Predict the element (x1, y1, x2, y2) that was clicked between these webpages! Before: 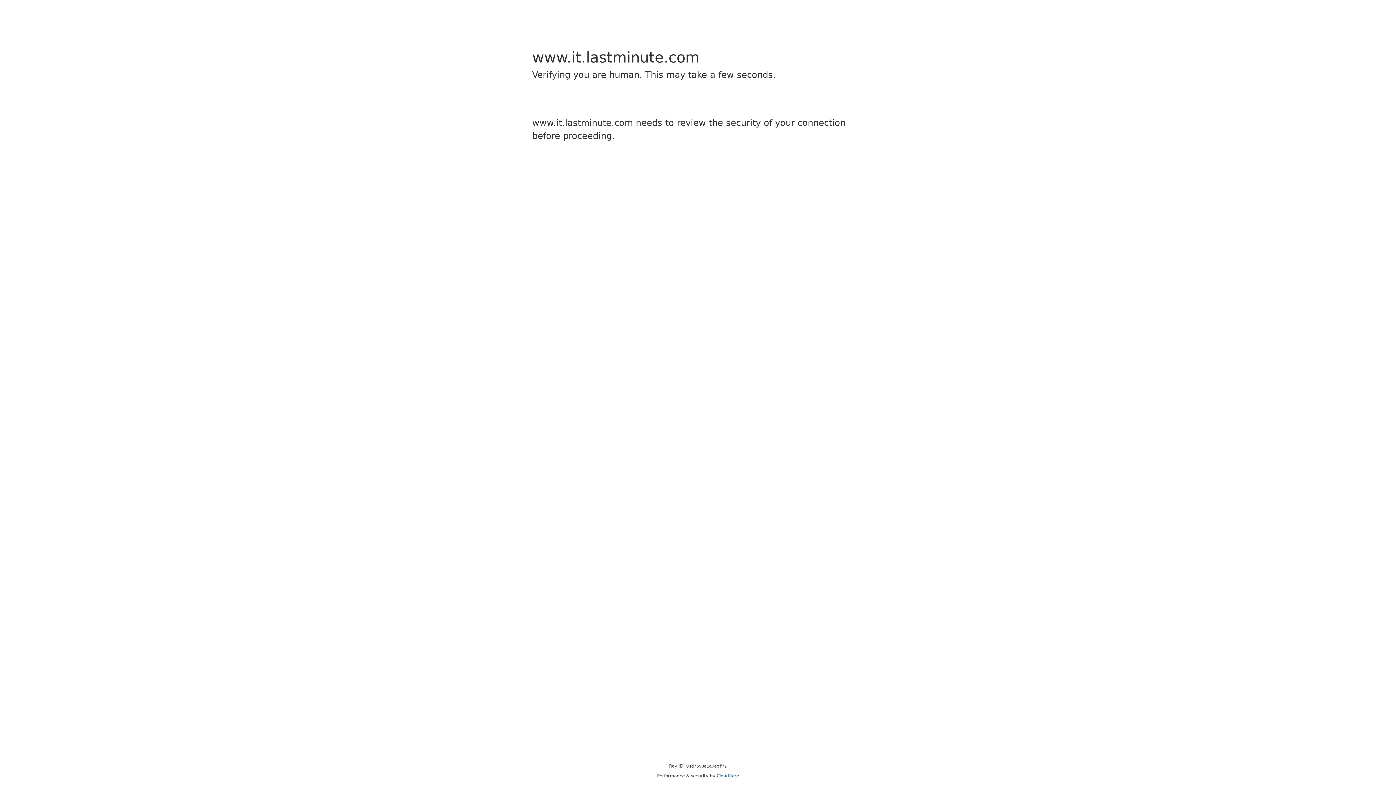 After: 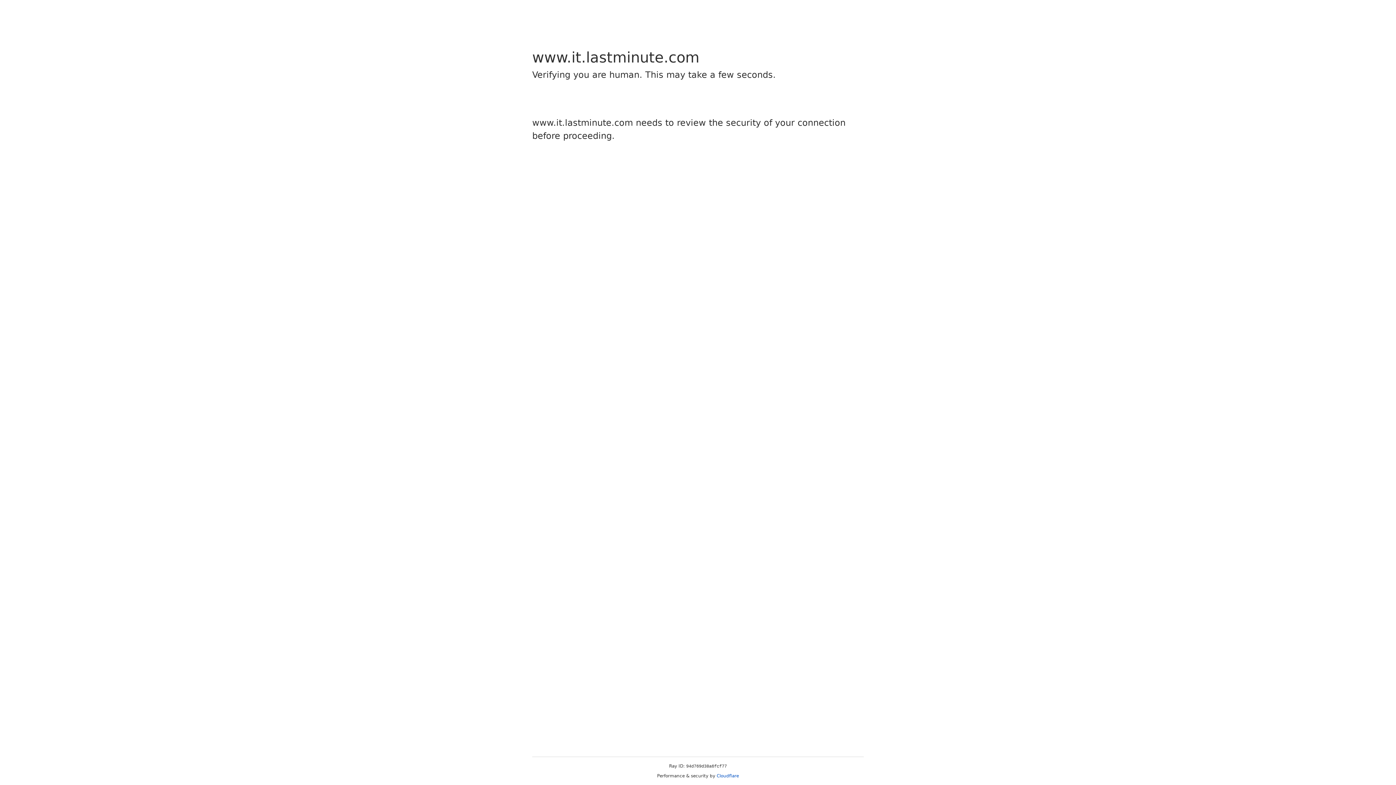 Action: label: Cloudflare bbox: (716, 773, 739, 778)